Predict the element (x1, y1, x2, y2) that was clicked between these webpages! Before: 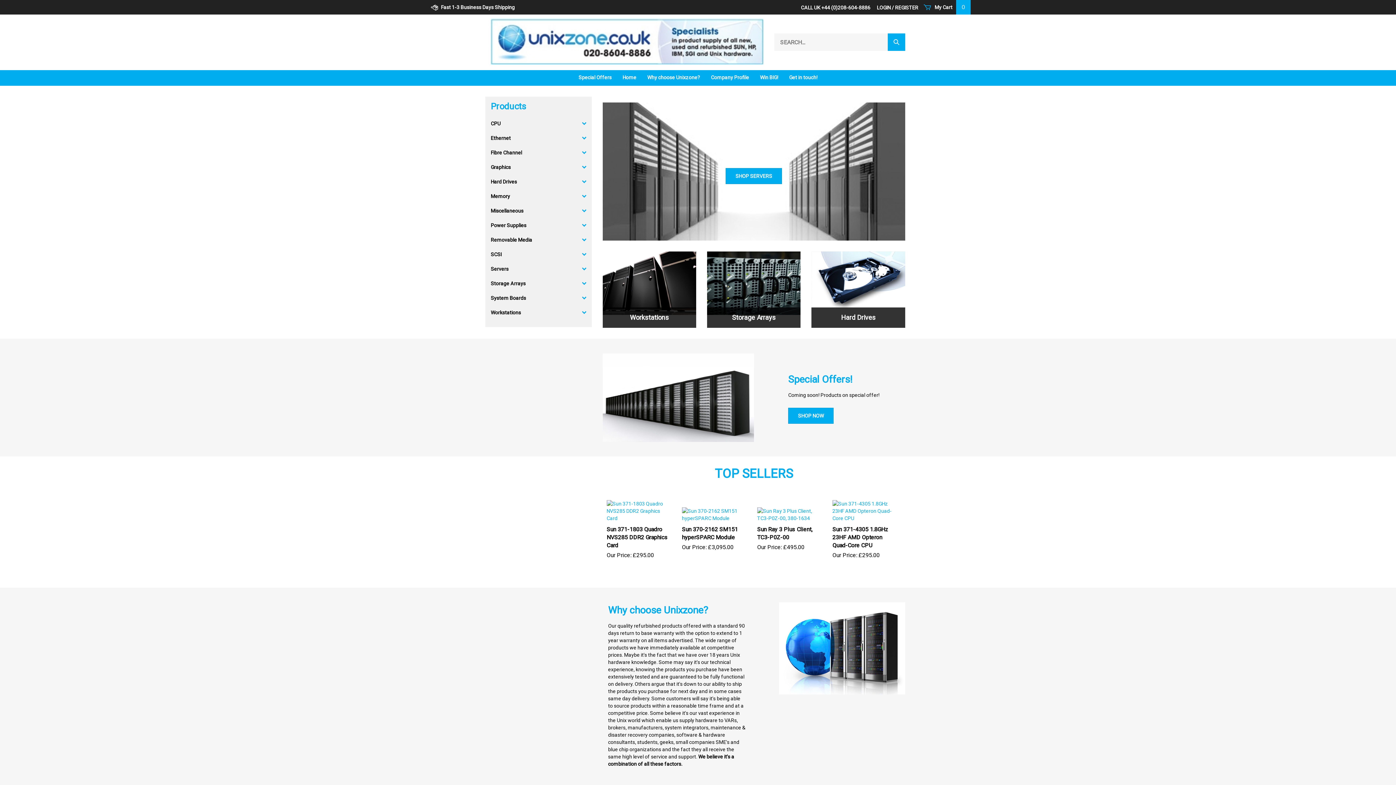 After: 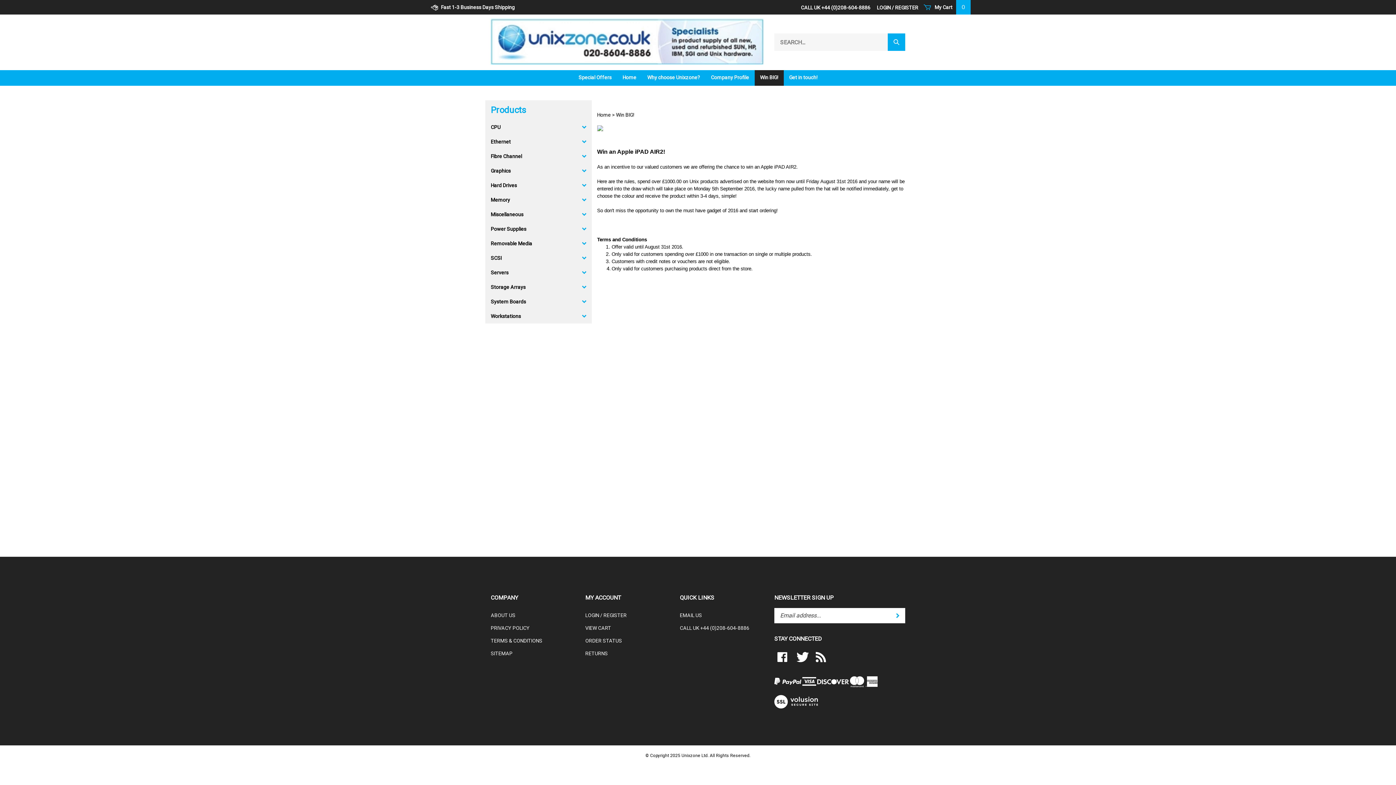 Action: bbox: (754, 70, 783, 85) label: Win BIG!